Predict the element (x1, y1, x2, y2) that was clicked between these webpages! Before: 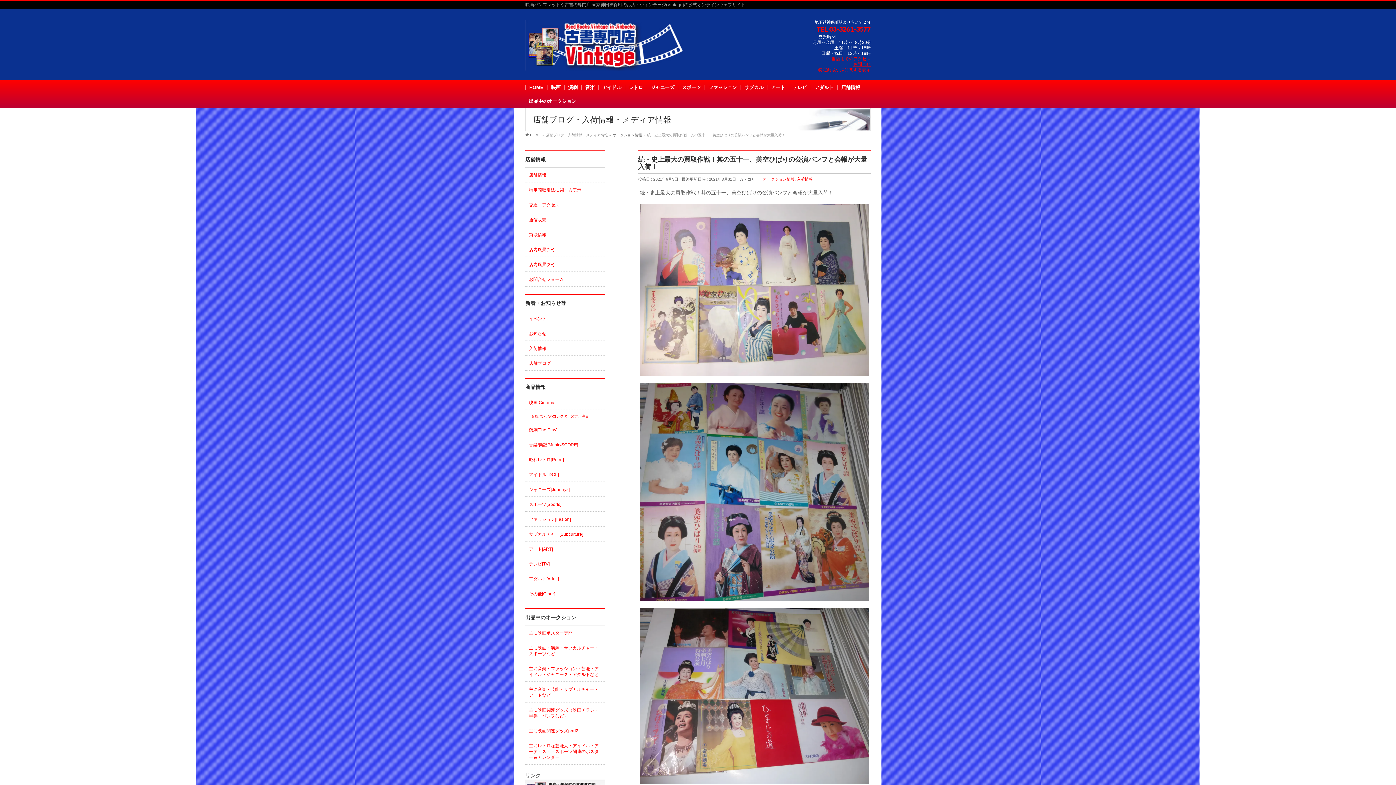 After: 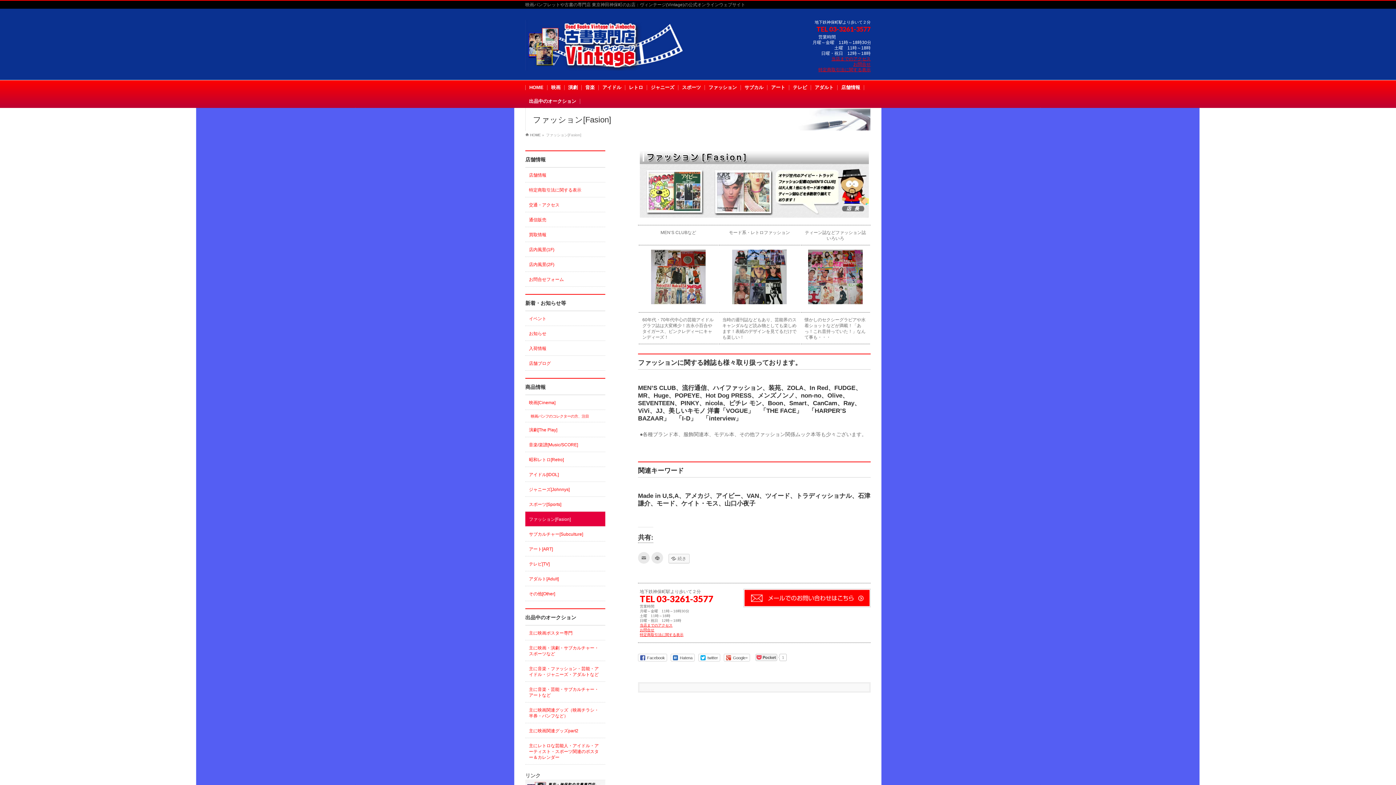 Action: label: ファッション[Fasion] bbox: (525, 512, 605, 526)